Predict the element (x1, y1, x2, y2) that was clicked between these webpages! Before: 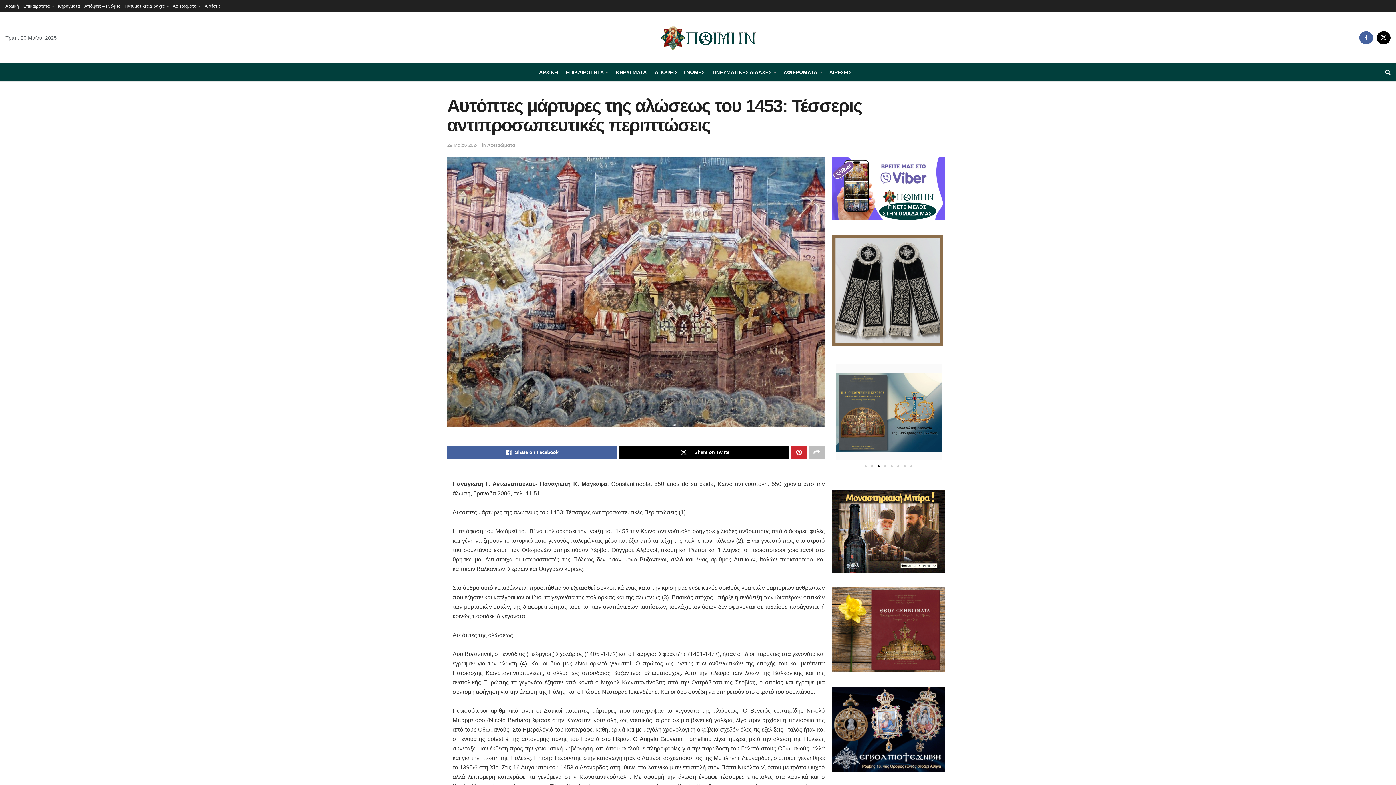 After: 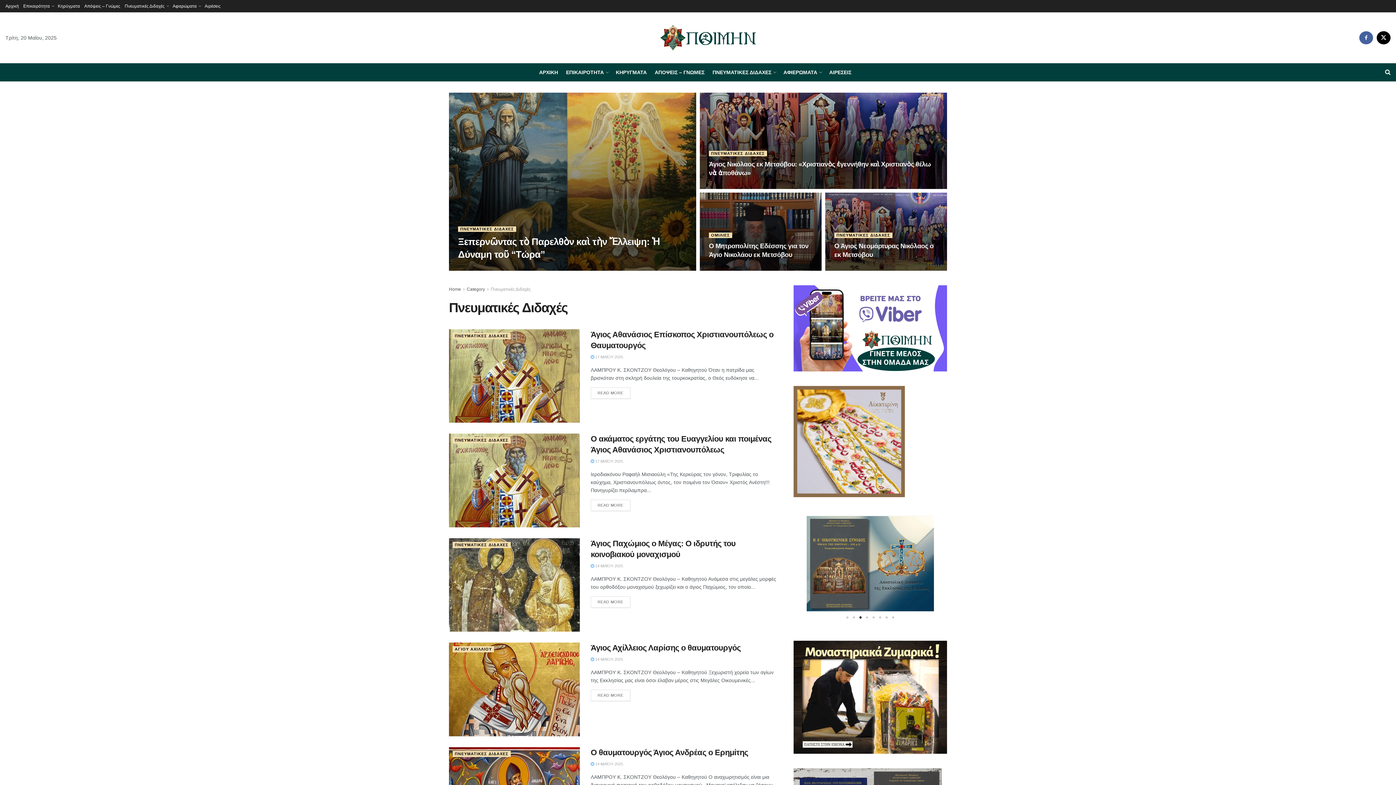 Action: bbox: (124, 0, 168, 12) label: Πνευματικές Διδαχές